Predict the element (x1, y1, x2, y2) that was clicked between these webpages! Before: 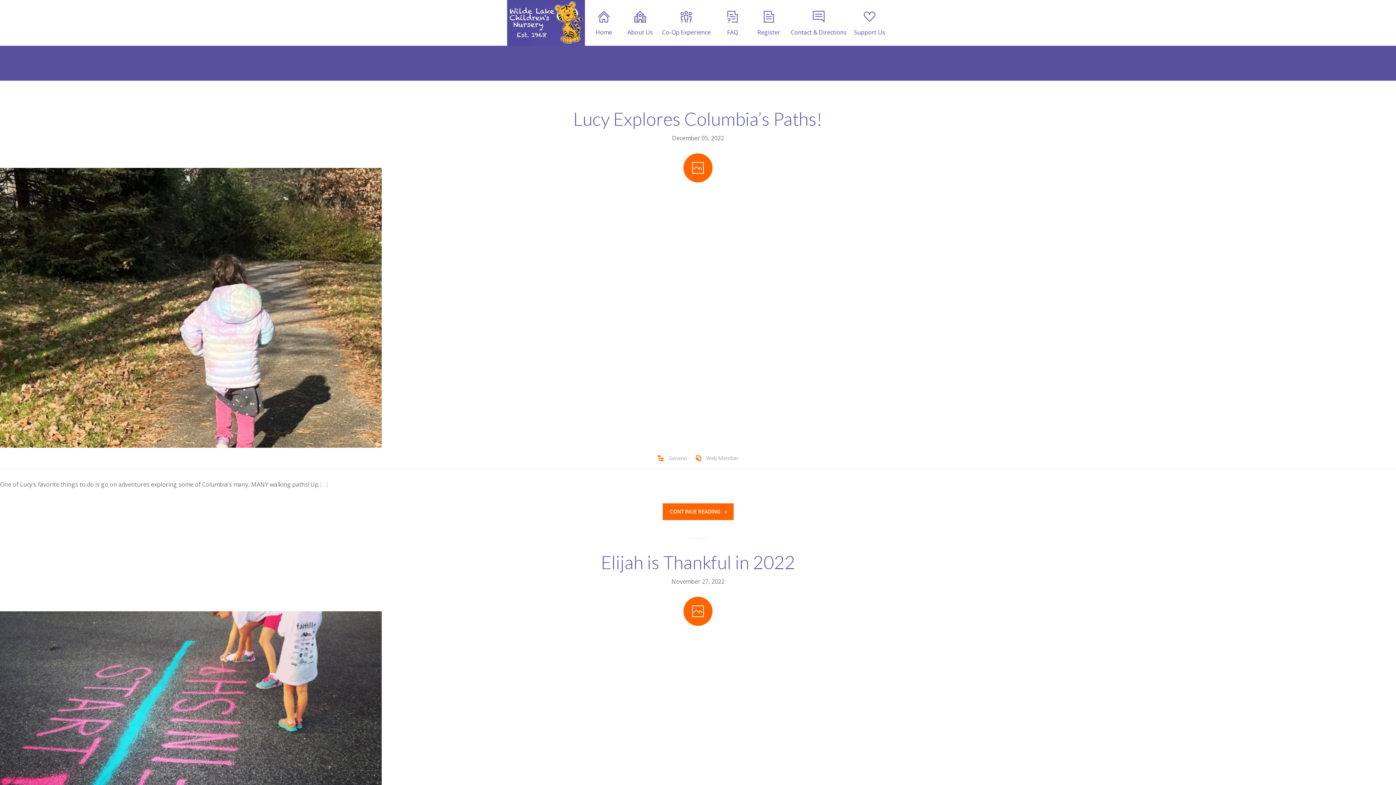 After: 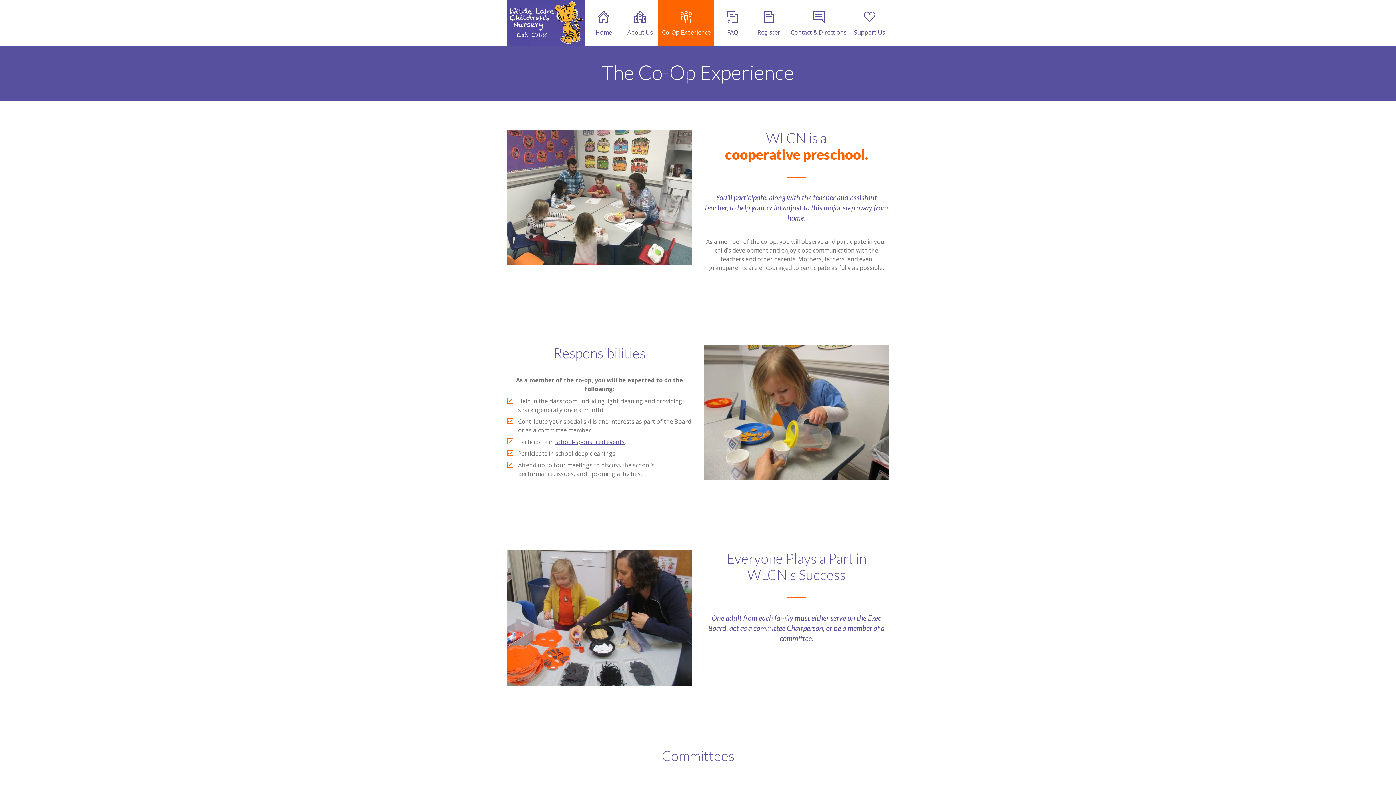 Action: bbox: (658, 0, 714, 45) label: Co-Op Experience